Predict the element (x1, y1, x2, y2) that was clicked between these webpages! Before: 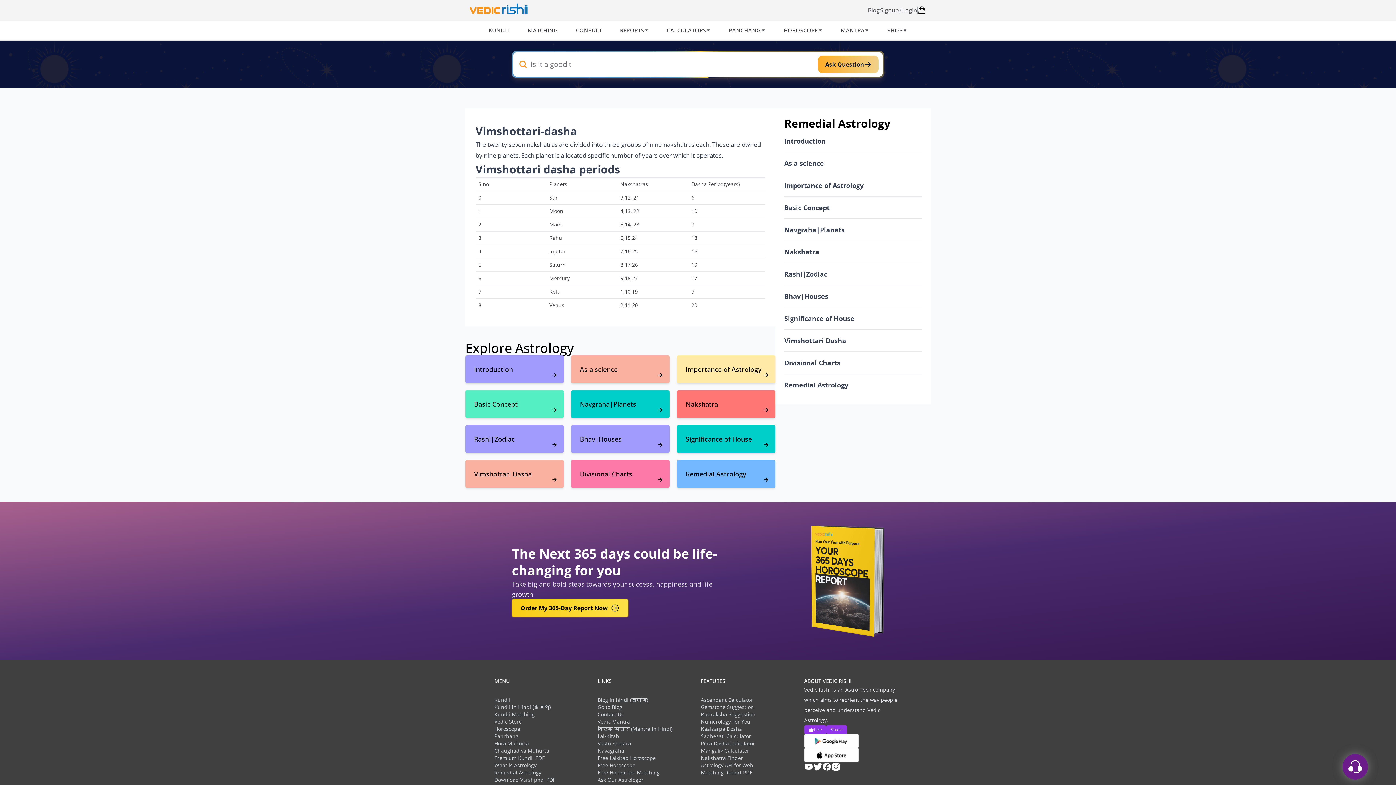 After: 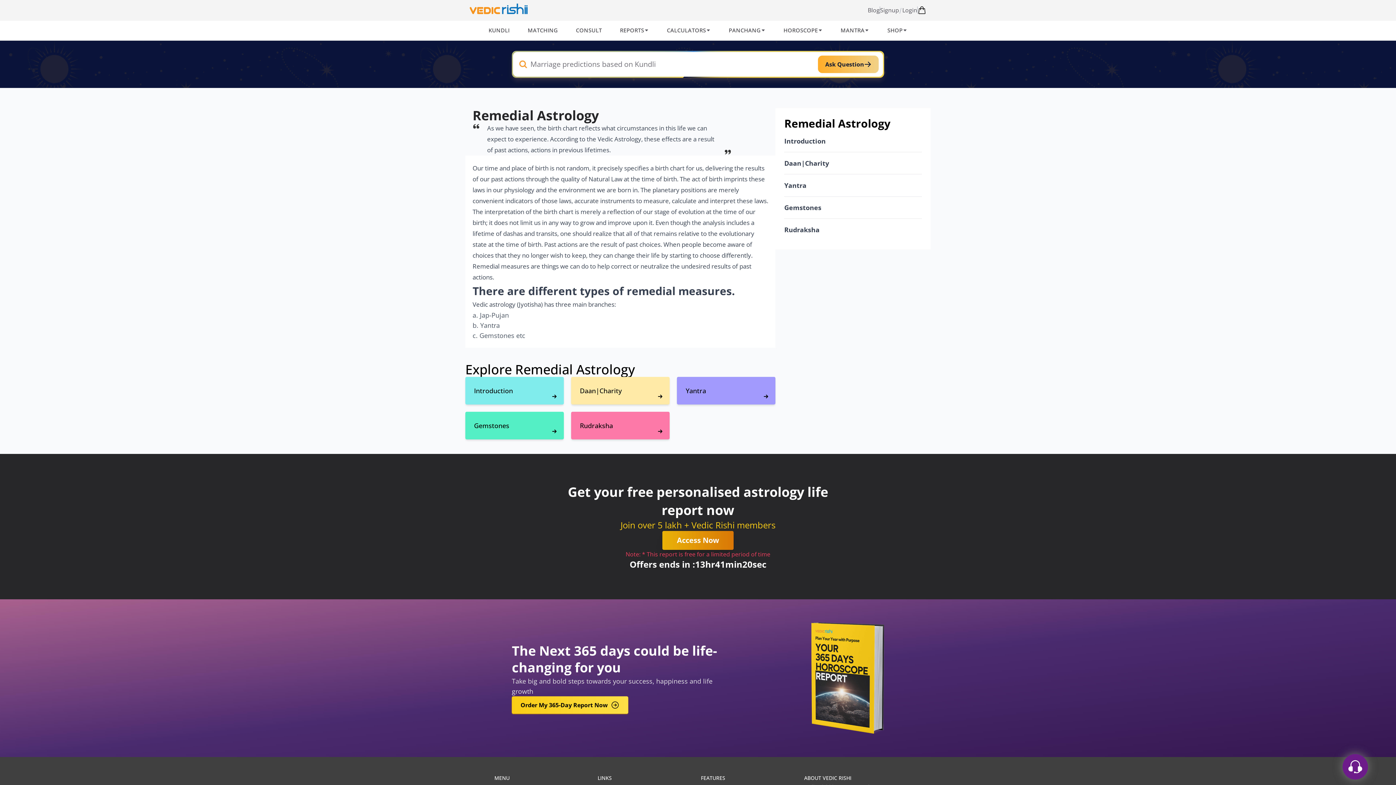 Action: bbox: (494, 769, 541, 776) label: Remedial Astrology